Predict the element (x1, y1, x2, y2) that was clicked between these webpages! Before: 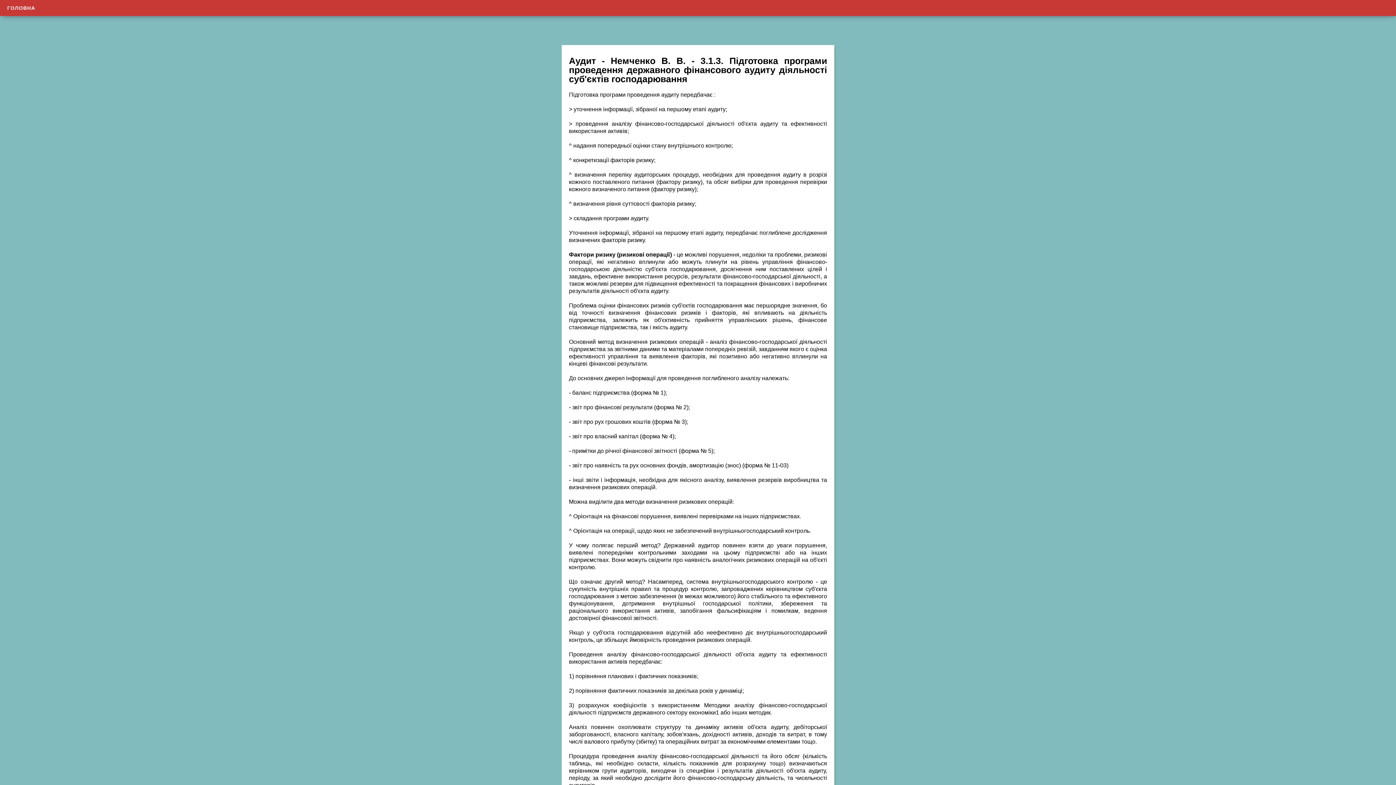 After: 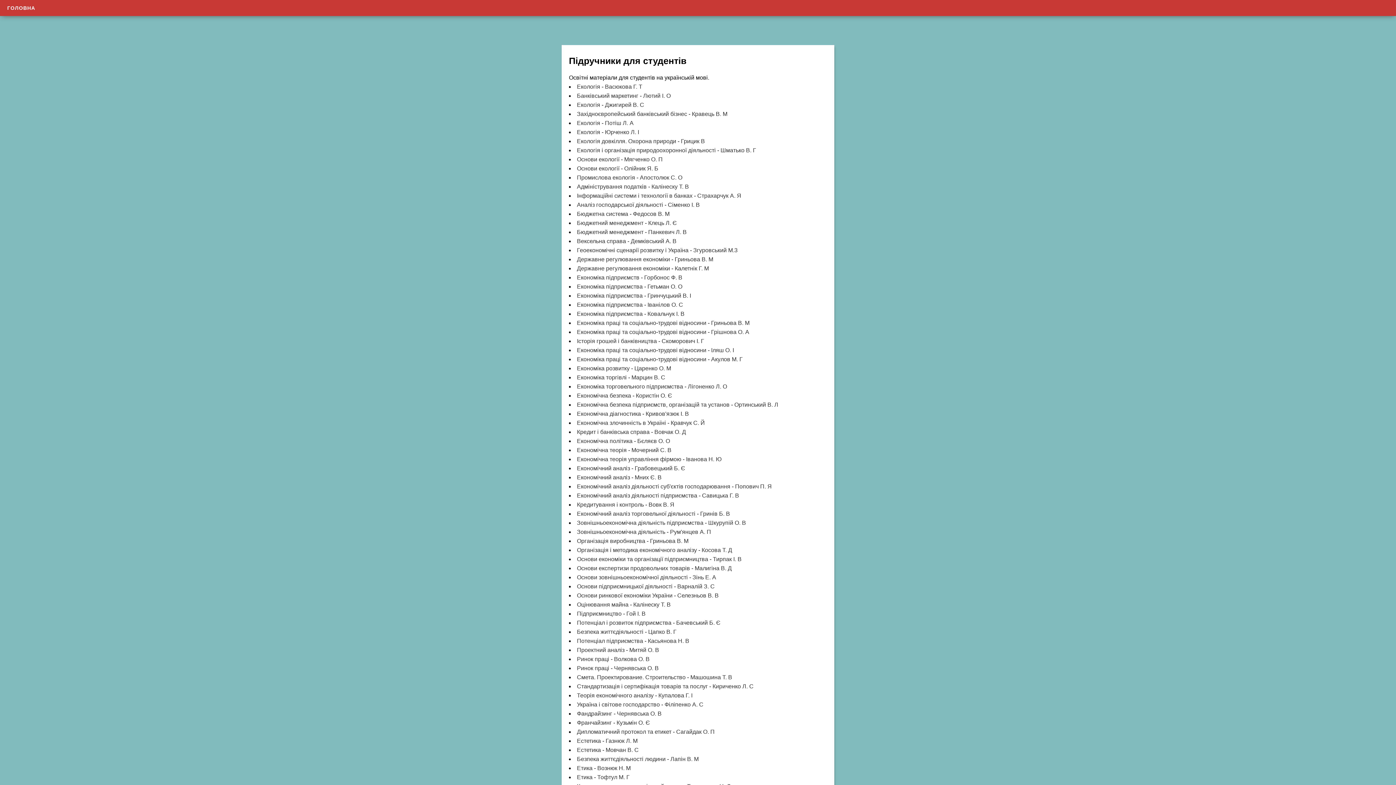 Action: bbox: (0, 0, 42, 16) label: ГОЛОВНА